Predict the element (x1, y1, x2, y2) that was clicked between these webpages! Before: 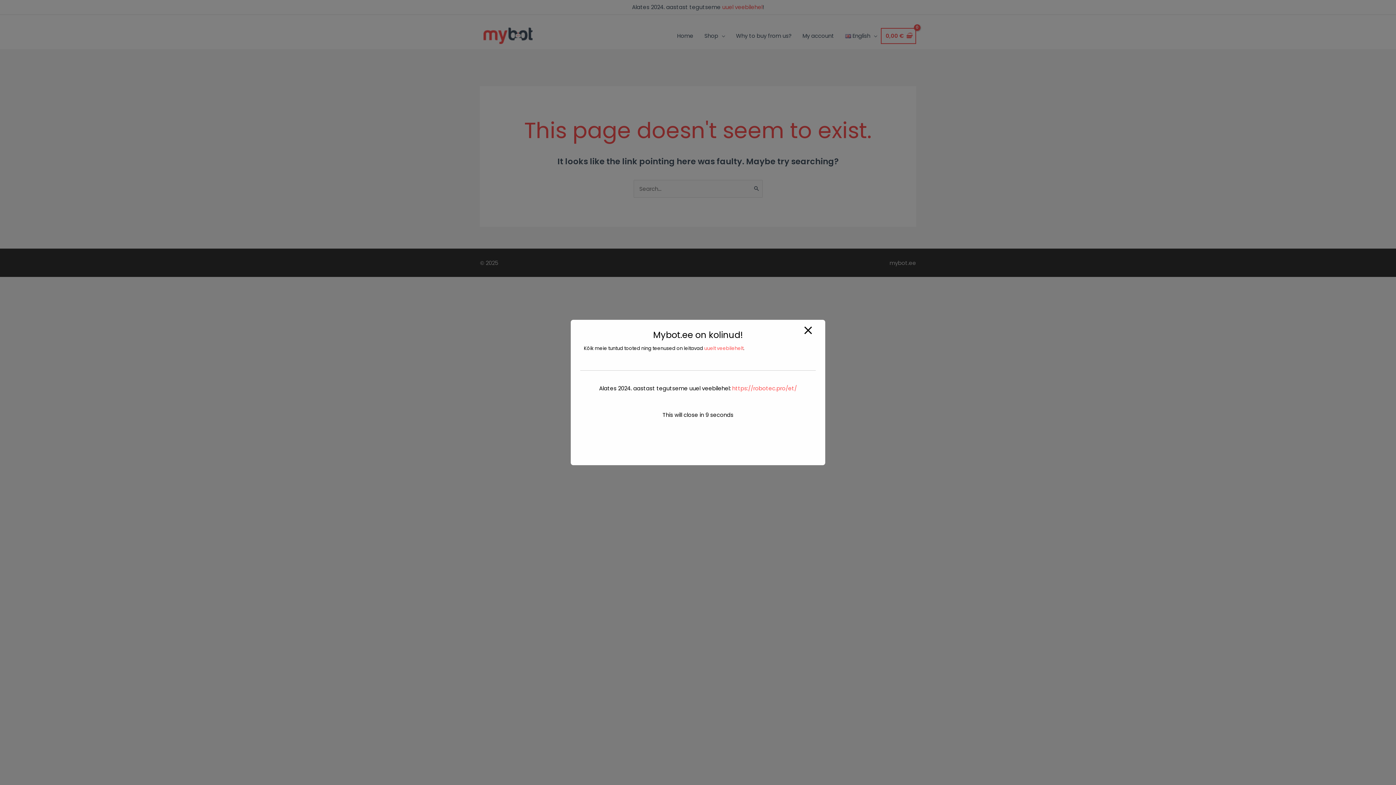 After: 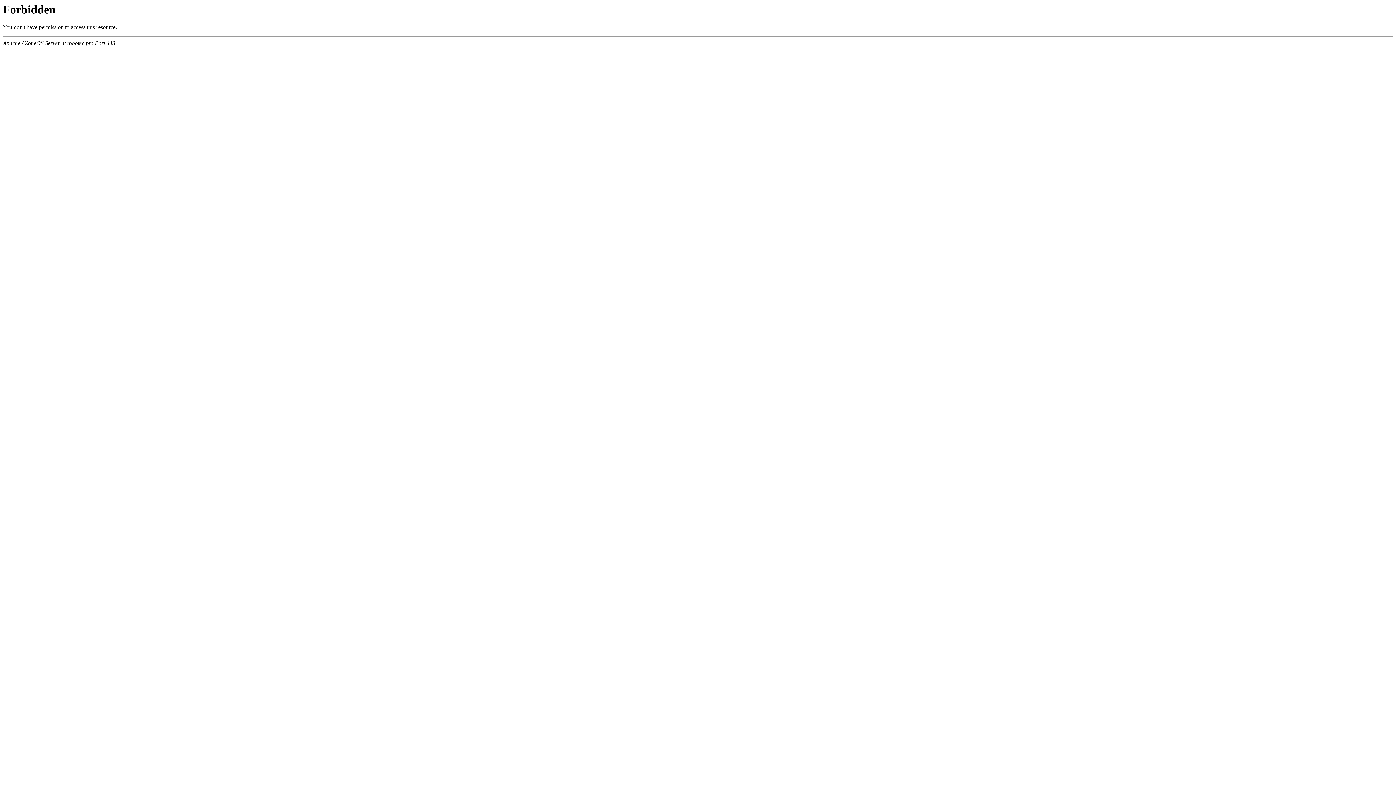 Action: label: https://robotec.pro/et/ bbox: (732, 384, 797, 392)